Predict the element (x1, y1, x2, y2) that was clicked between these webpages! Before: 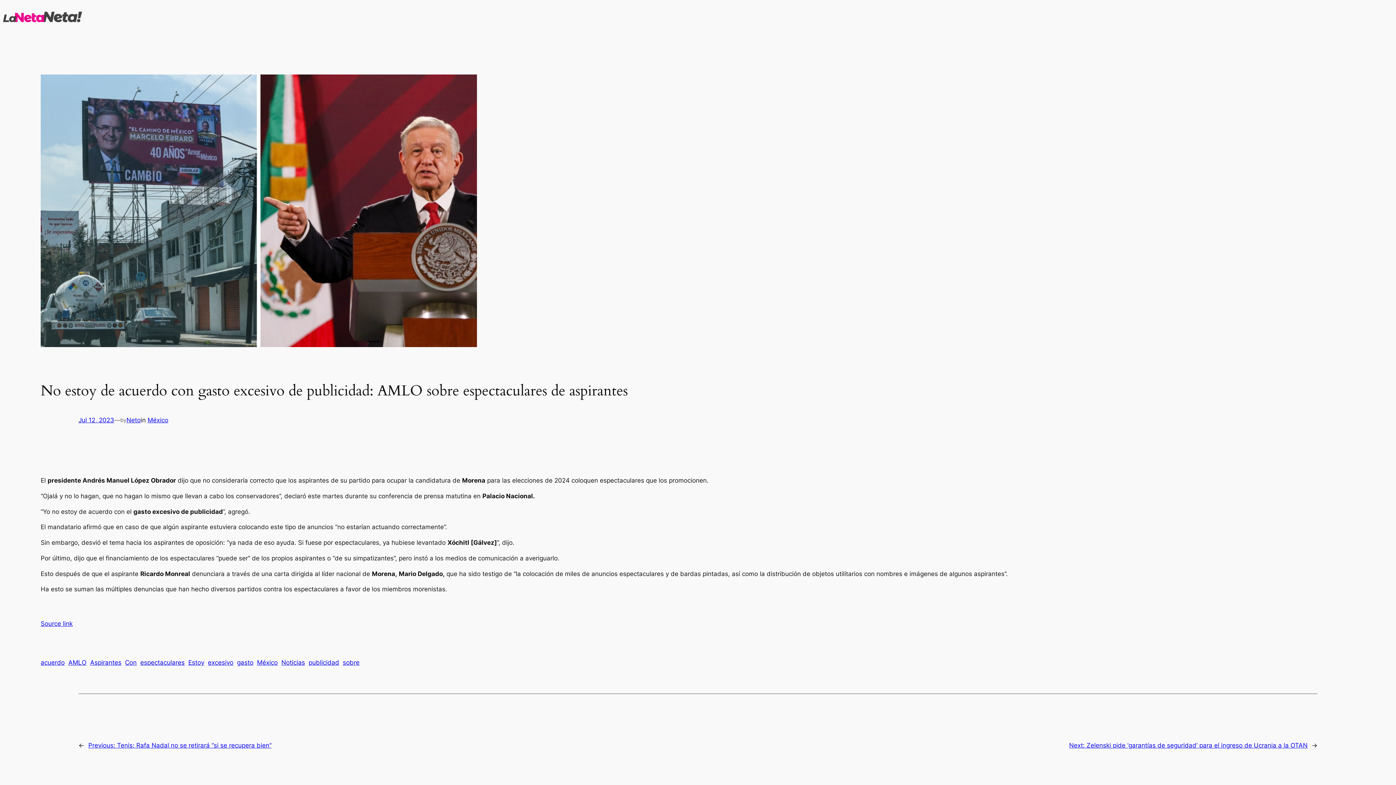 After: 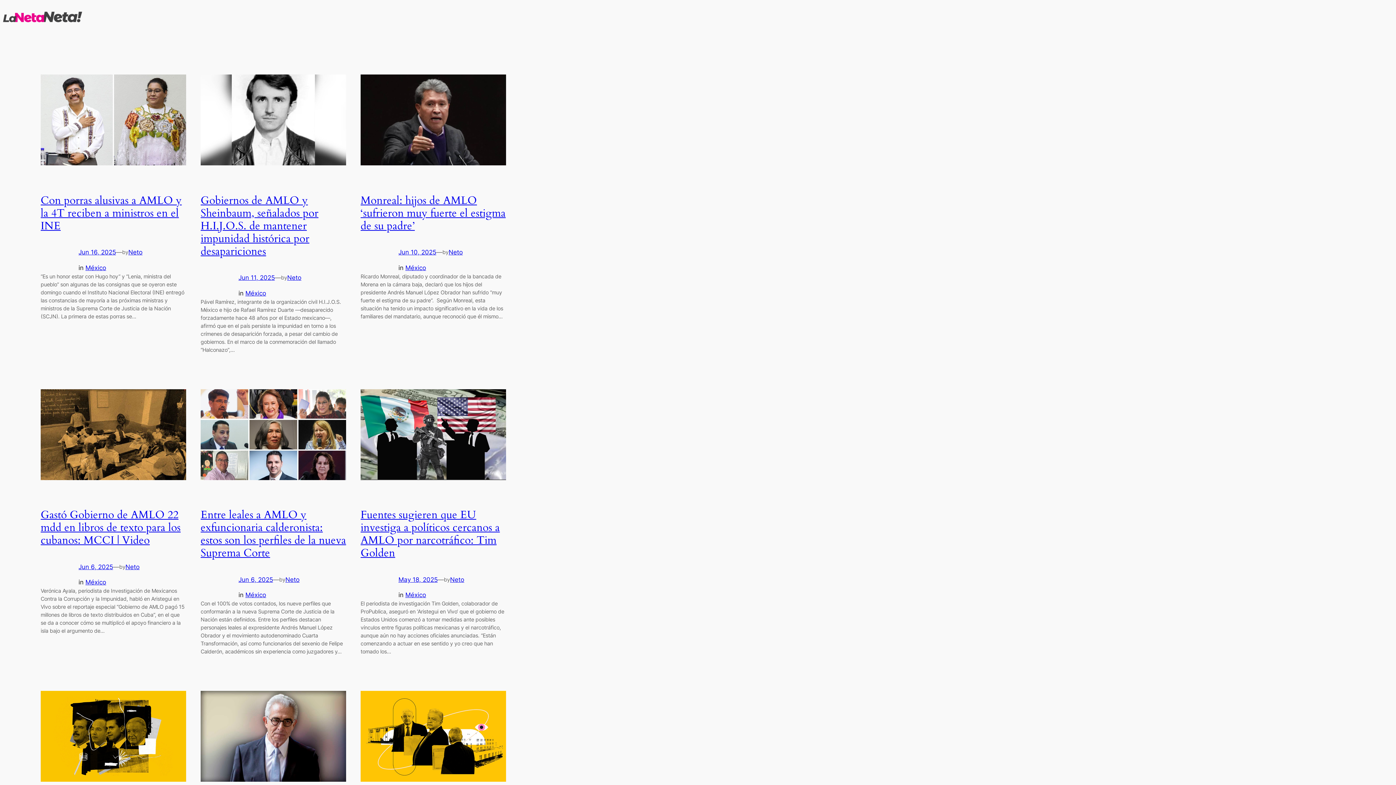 Action: label: AMLO bbox: (68, 659, 86, 666)